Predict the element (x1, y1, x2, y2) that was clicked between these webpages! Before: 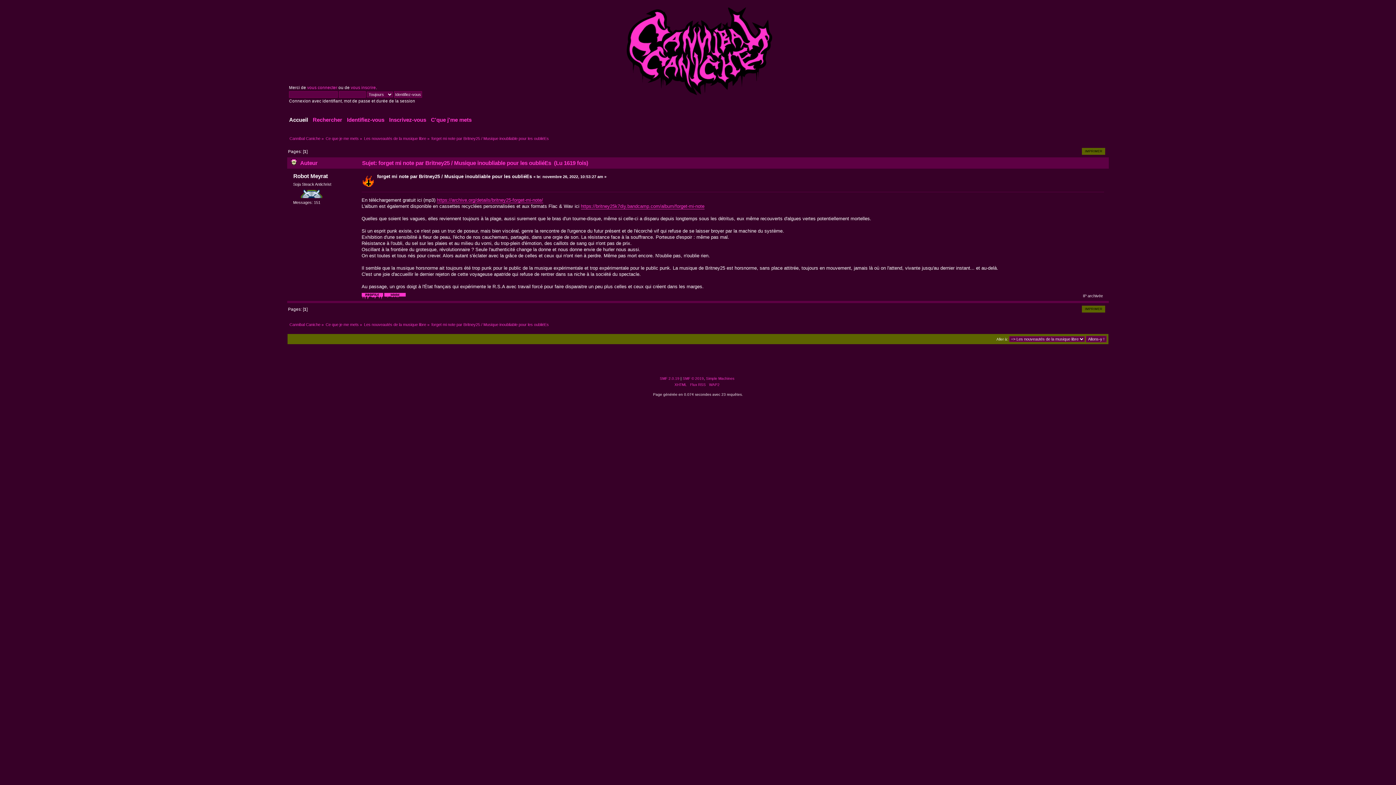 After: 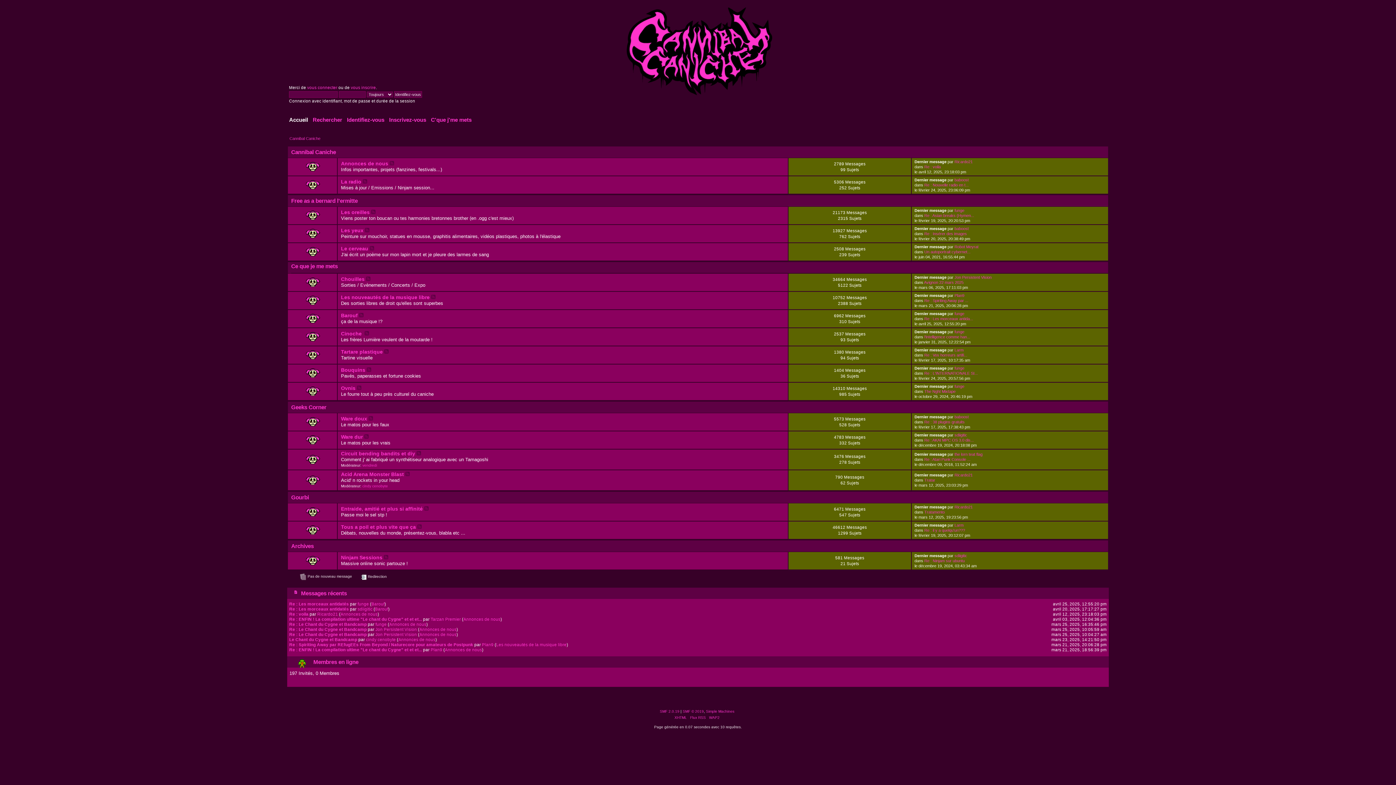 Action: label: Ce que je me mets bbox: (325, 136, 358, 140)